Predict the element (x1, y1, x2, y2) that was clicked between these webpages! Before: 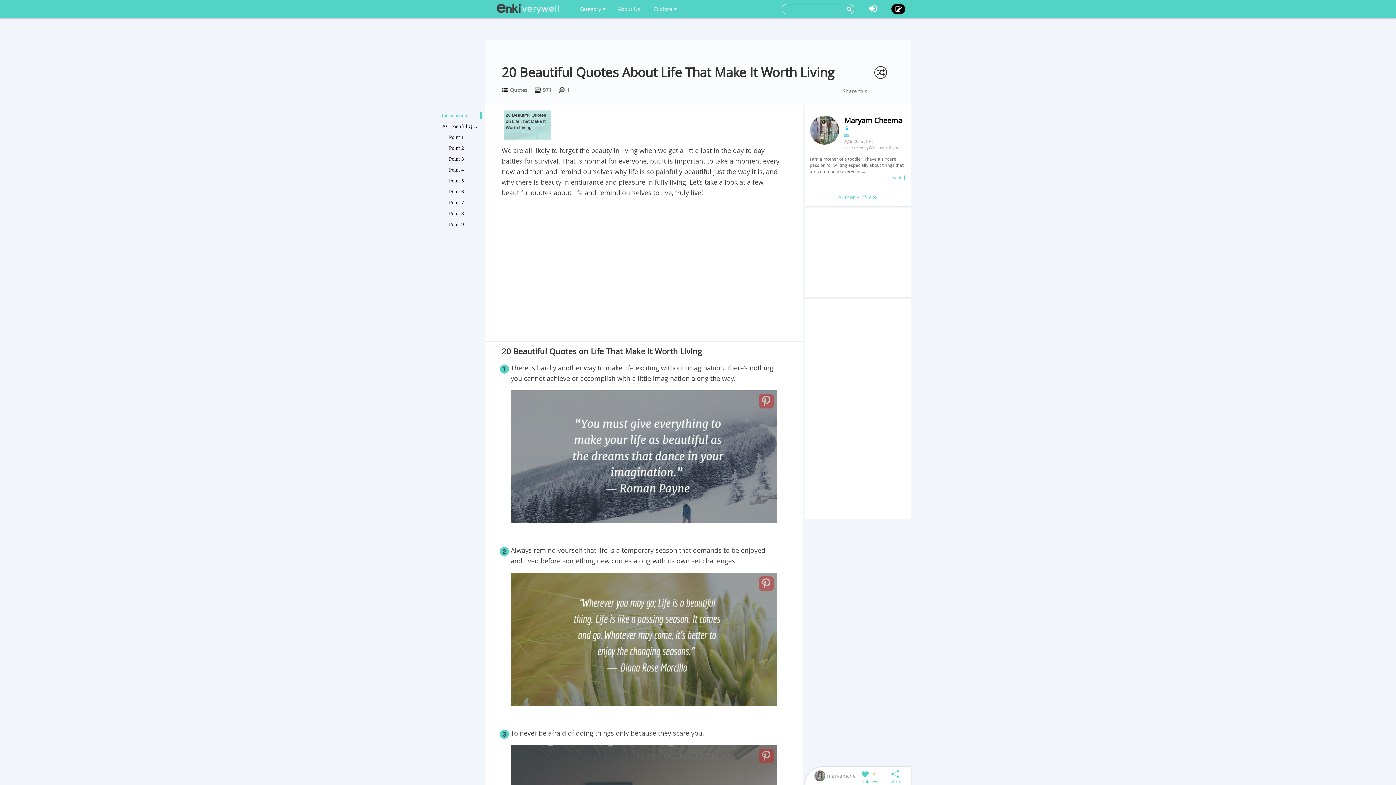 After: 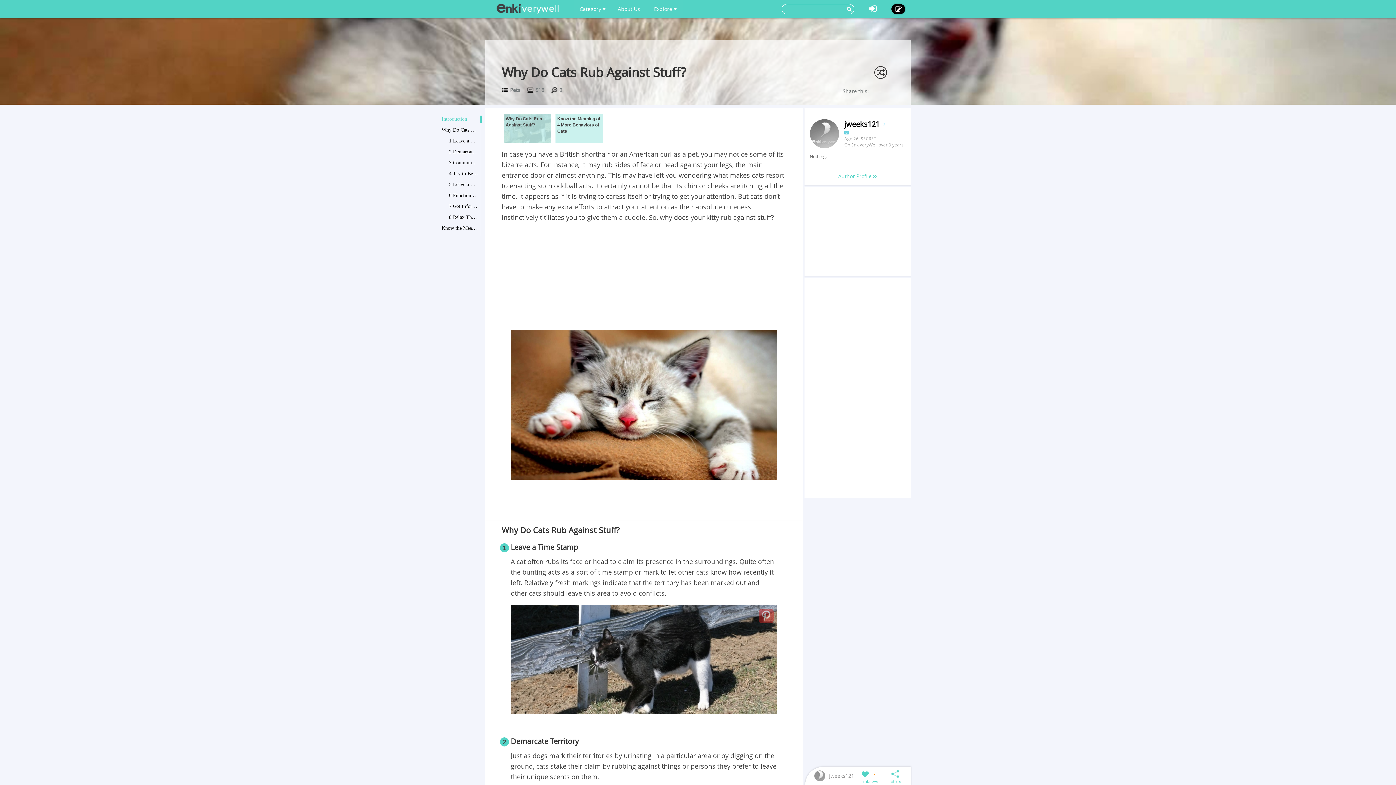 Action: bbox: (876, 67, 884, 78)